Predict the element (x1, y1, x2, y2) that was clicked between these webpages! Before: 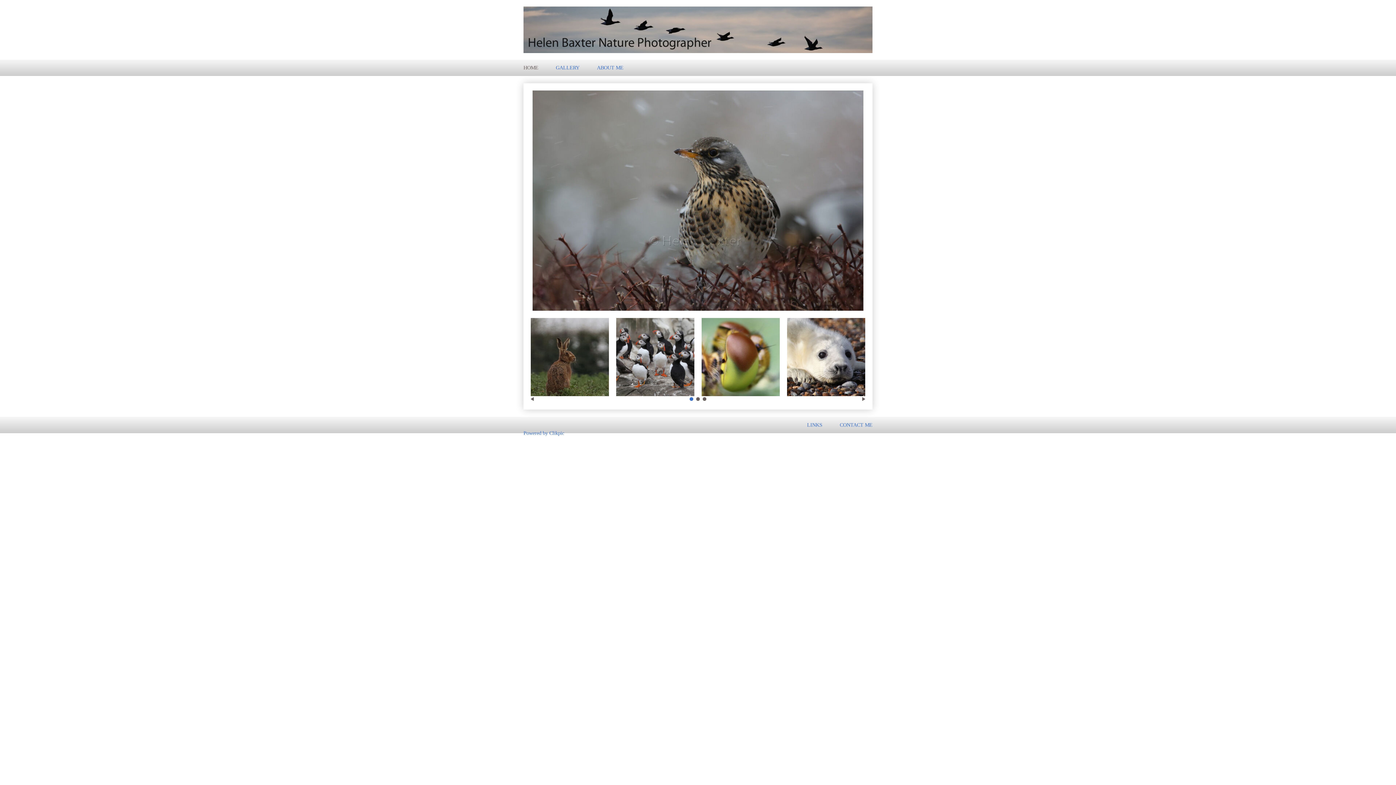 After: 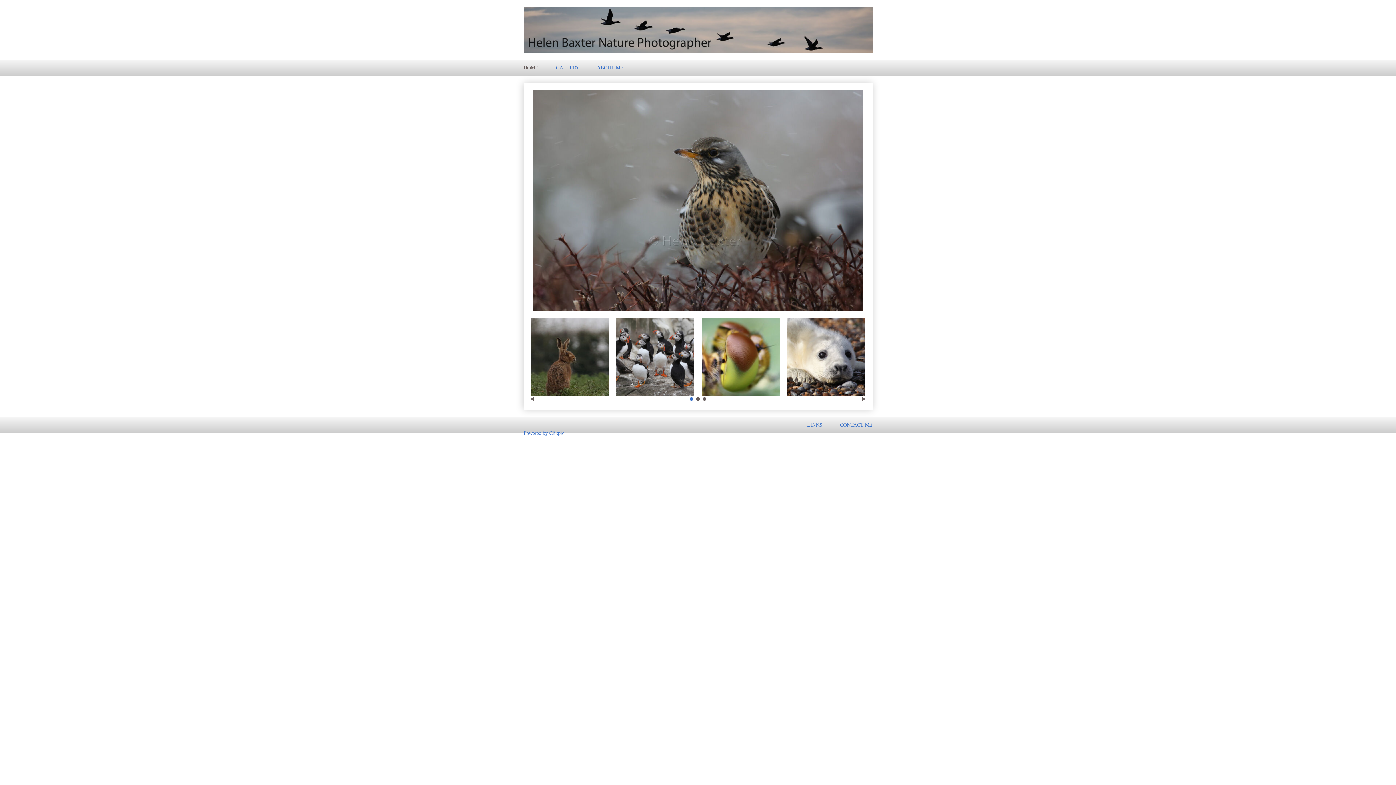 Action: bbox: (549, 430, 564, 436) label: Clikpic